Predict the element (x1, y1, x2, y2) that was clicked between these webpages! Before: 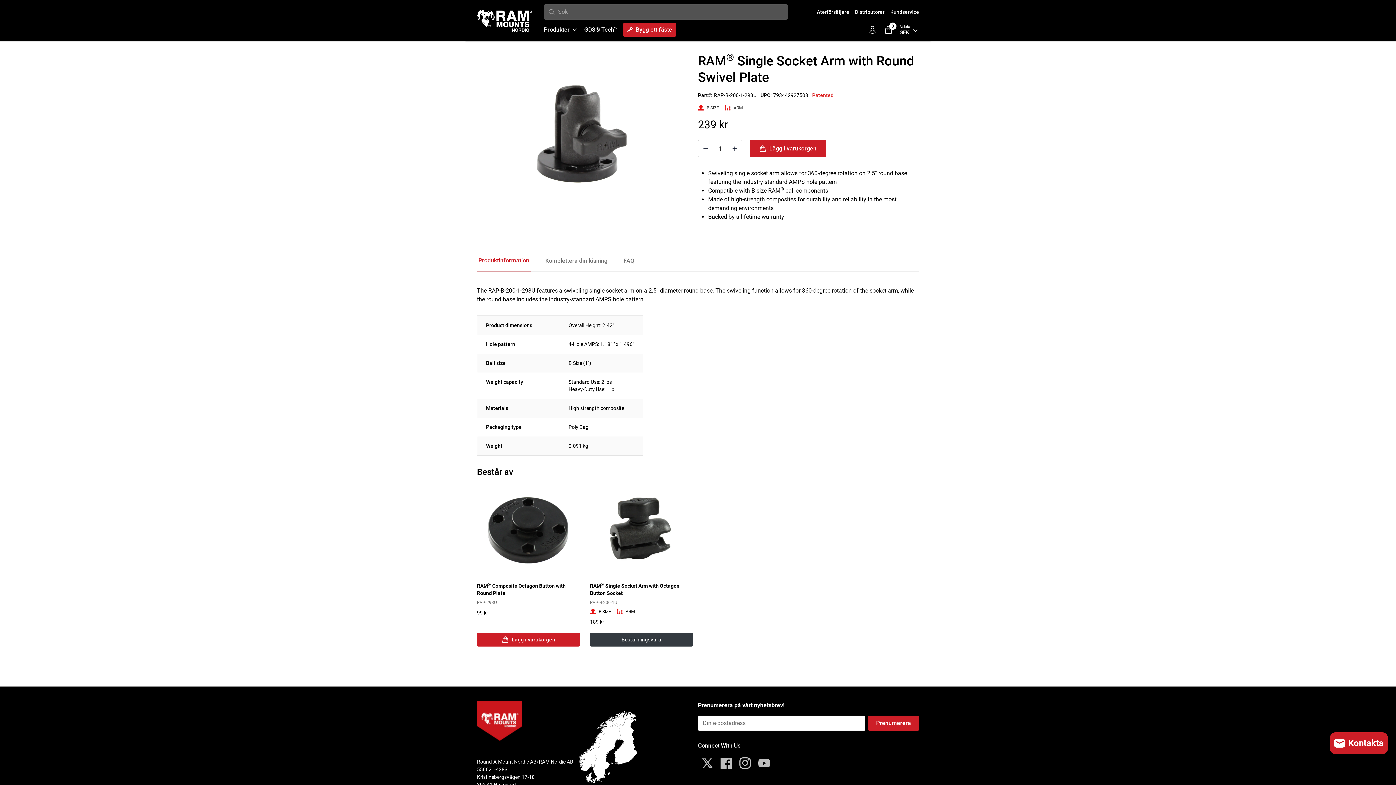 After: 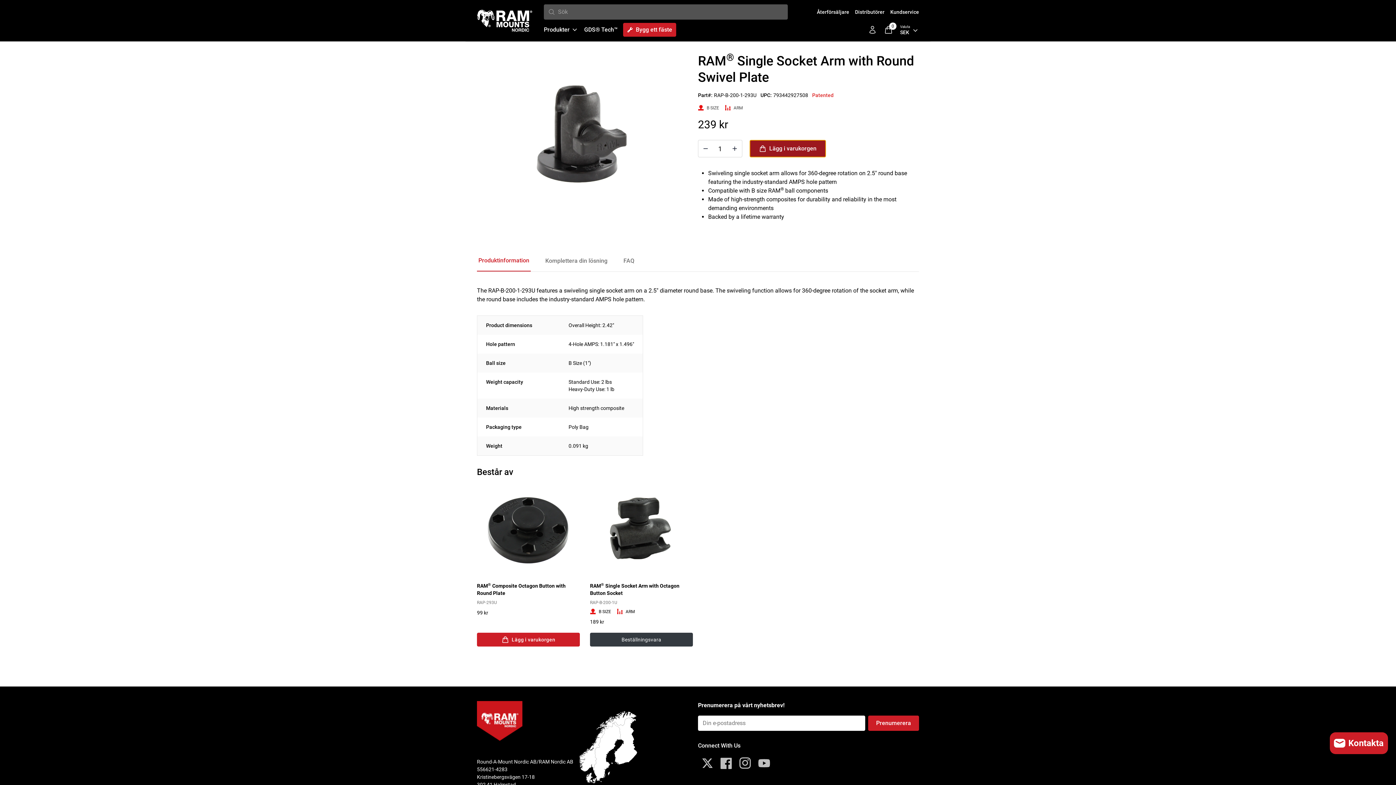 Action: bbox: (749, 140, 826, 157) label: Lägg i varukorgen